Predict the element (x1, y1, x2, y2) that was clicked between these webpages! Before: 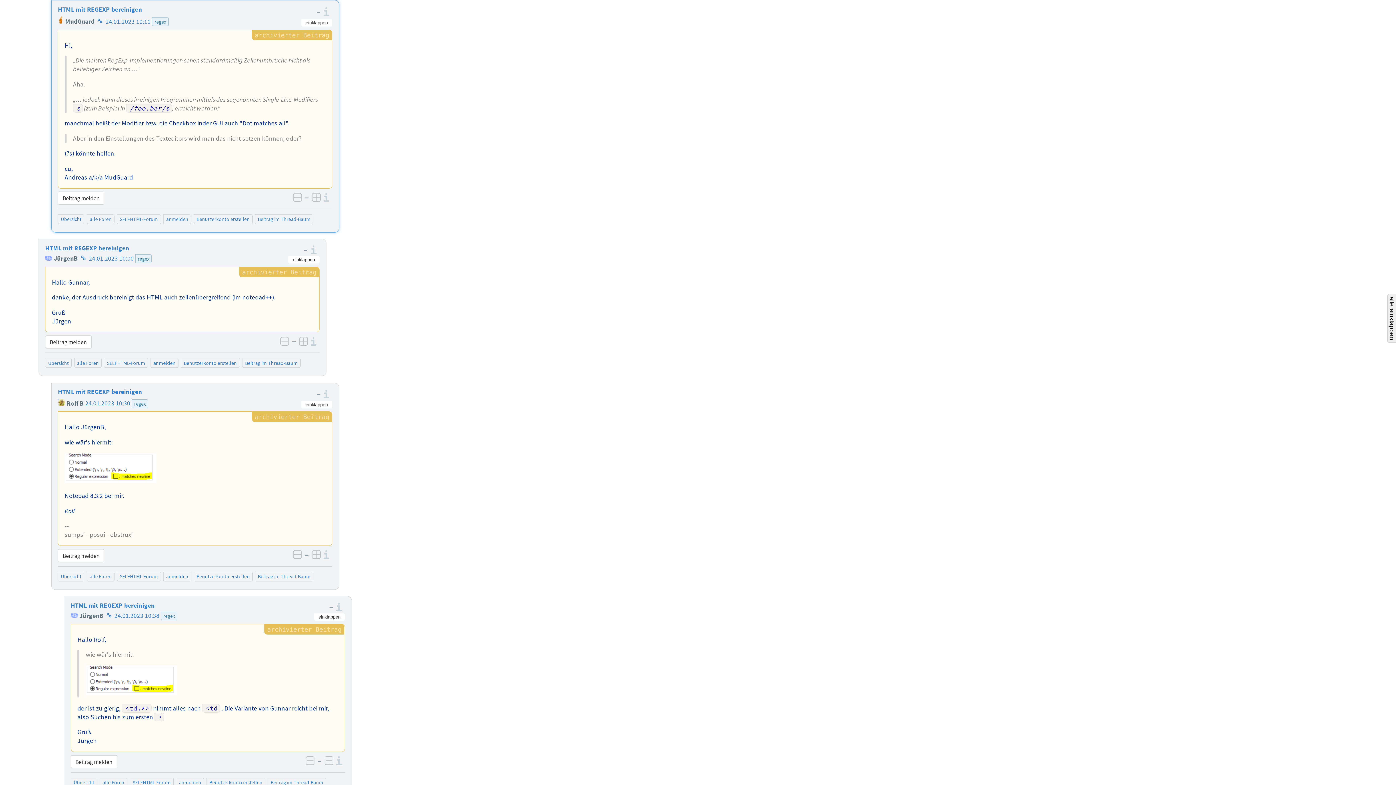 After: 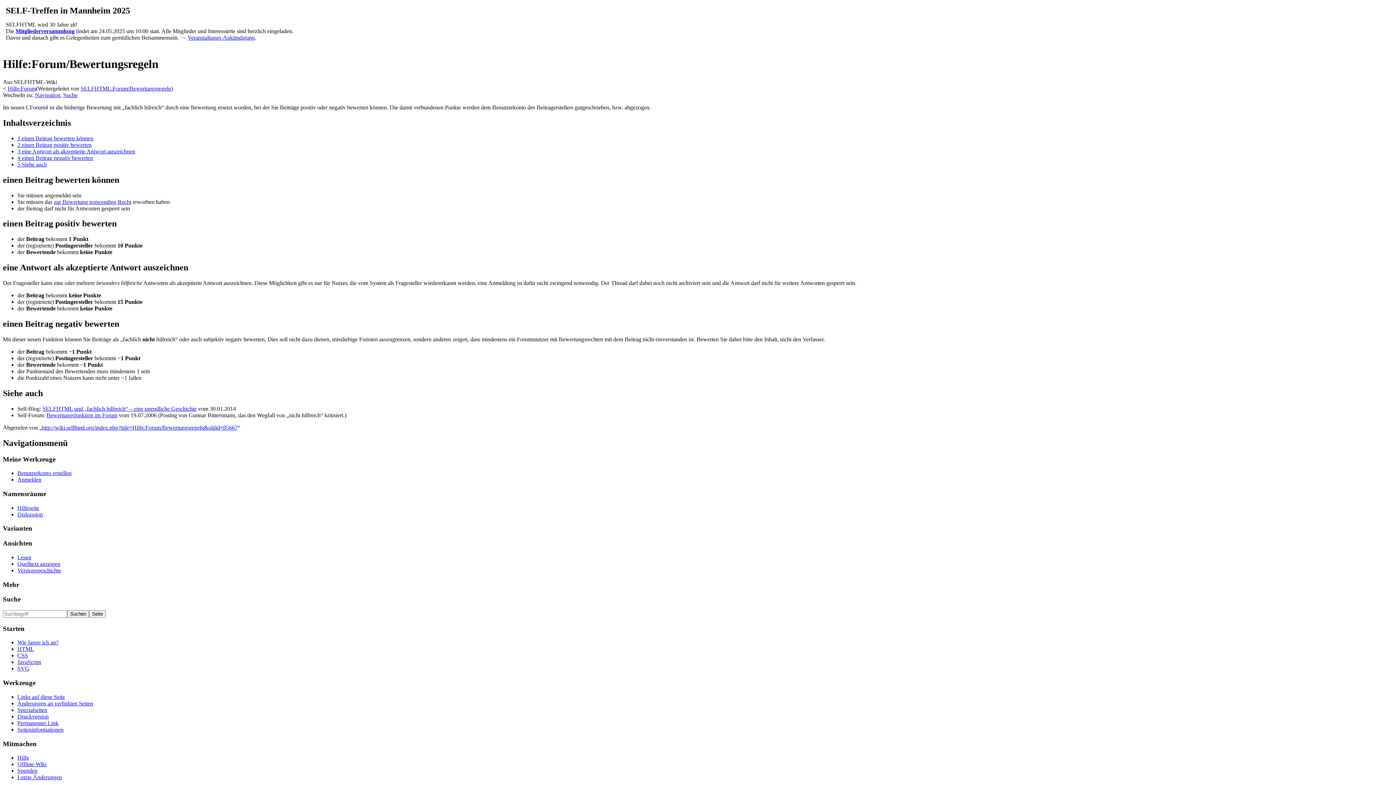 Action: bbox: (310, 336, 319, 345) label: Informationen zu den Bewertungsregeln